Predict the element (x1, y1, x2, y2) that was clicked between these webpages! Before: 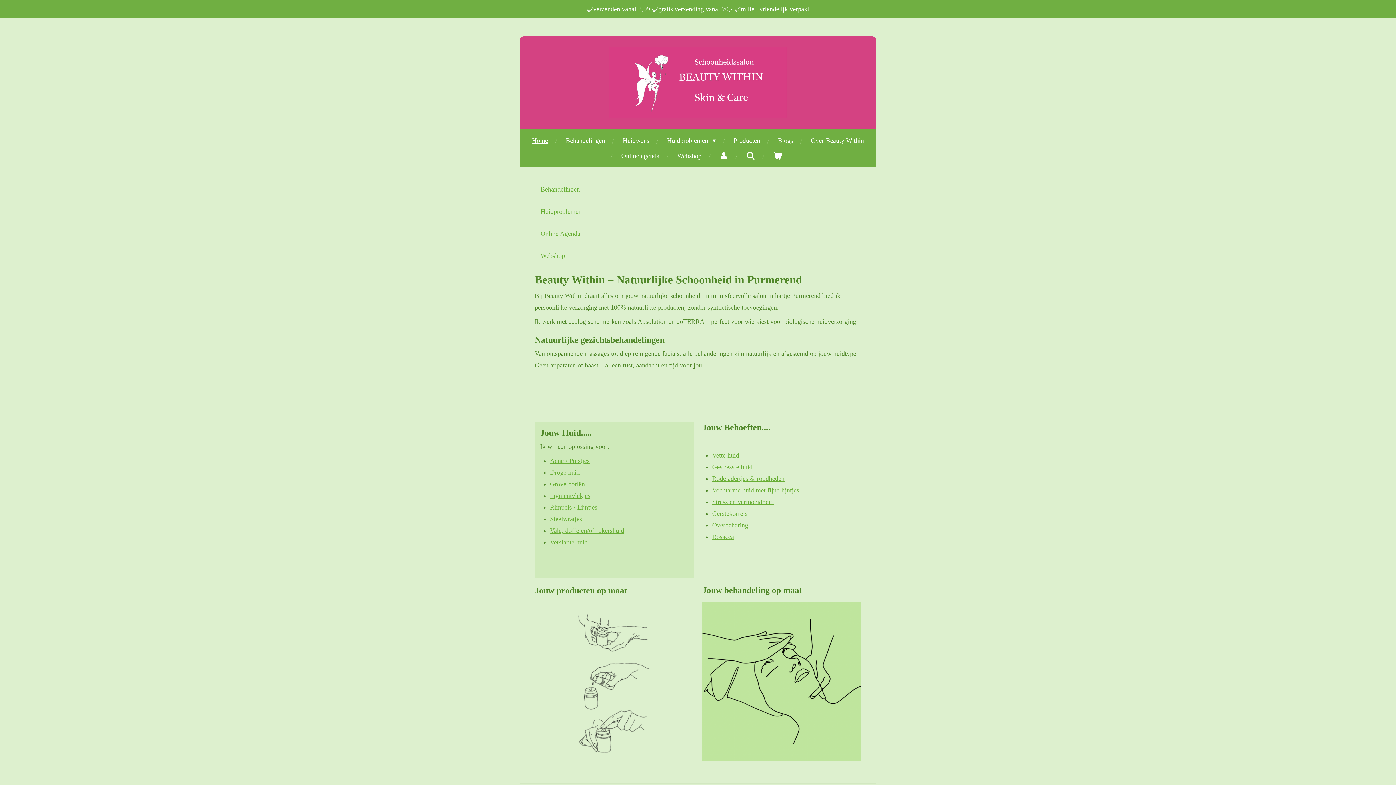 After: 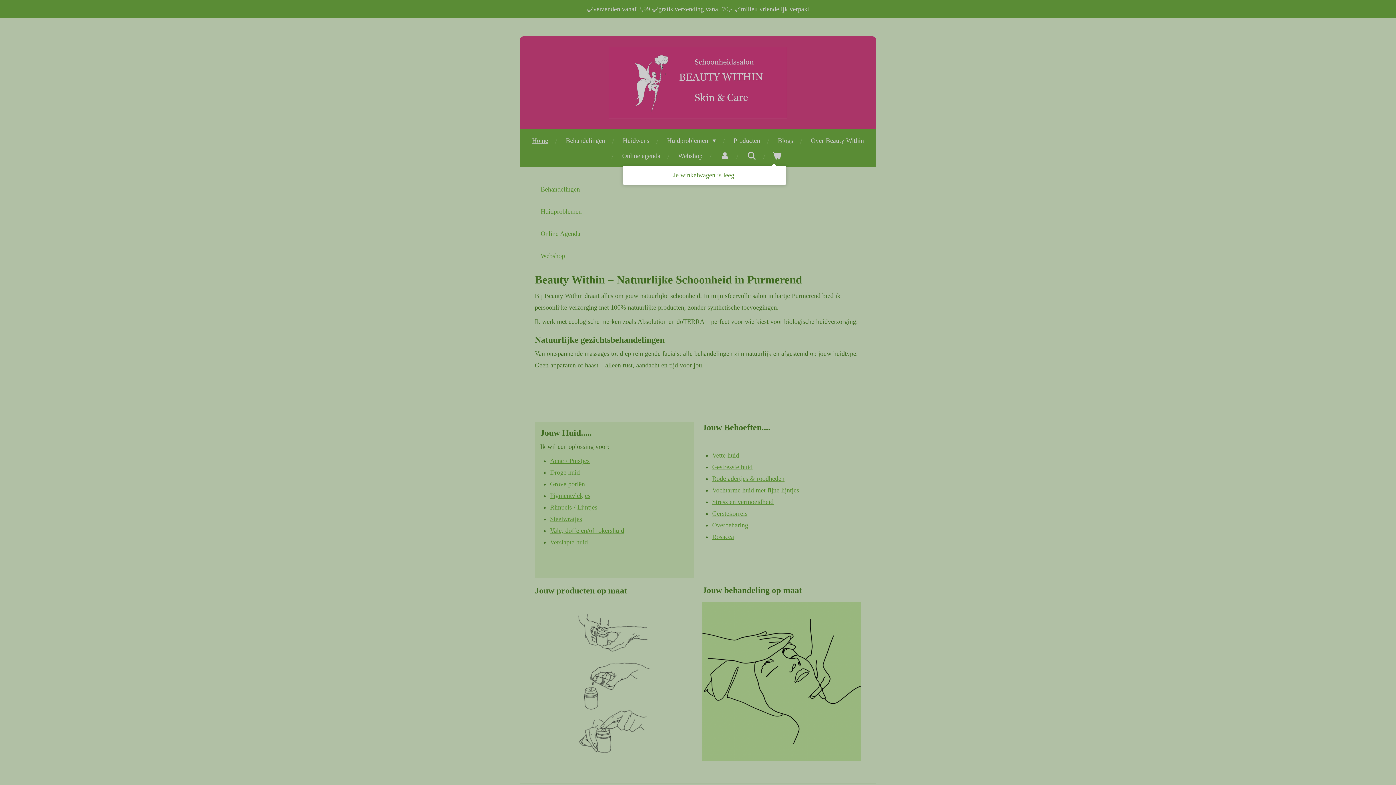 Action: bbox: (768, 148, 787, 163)